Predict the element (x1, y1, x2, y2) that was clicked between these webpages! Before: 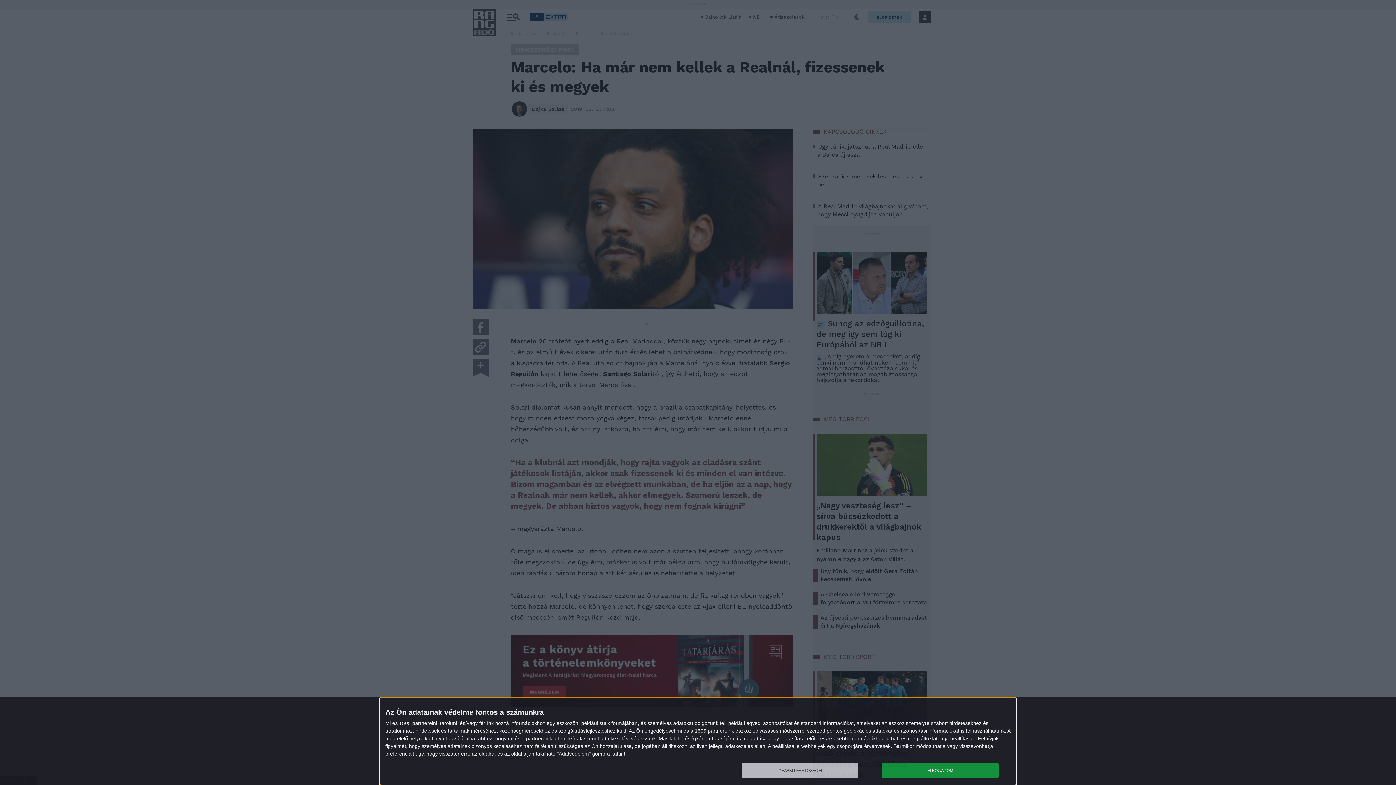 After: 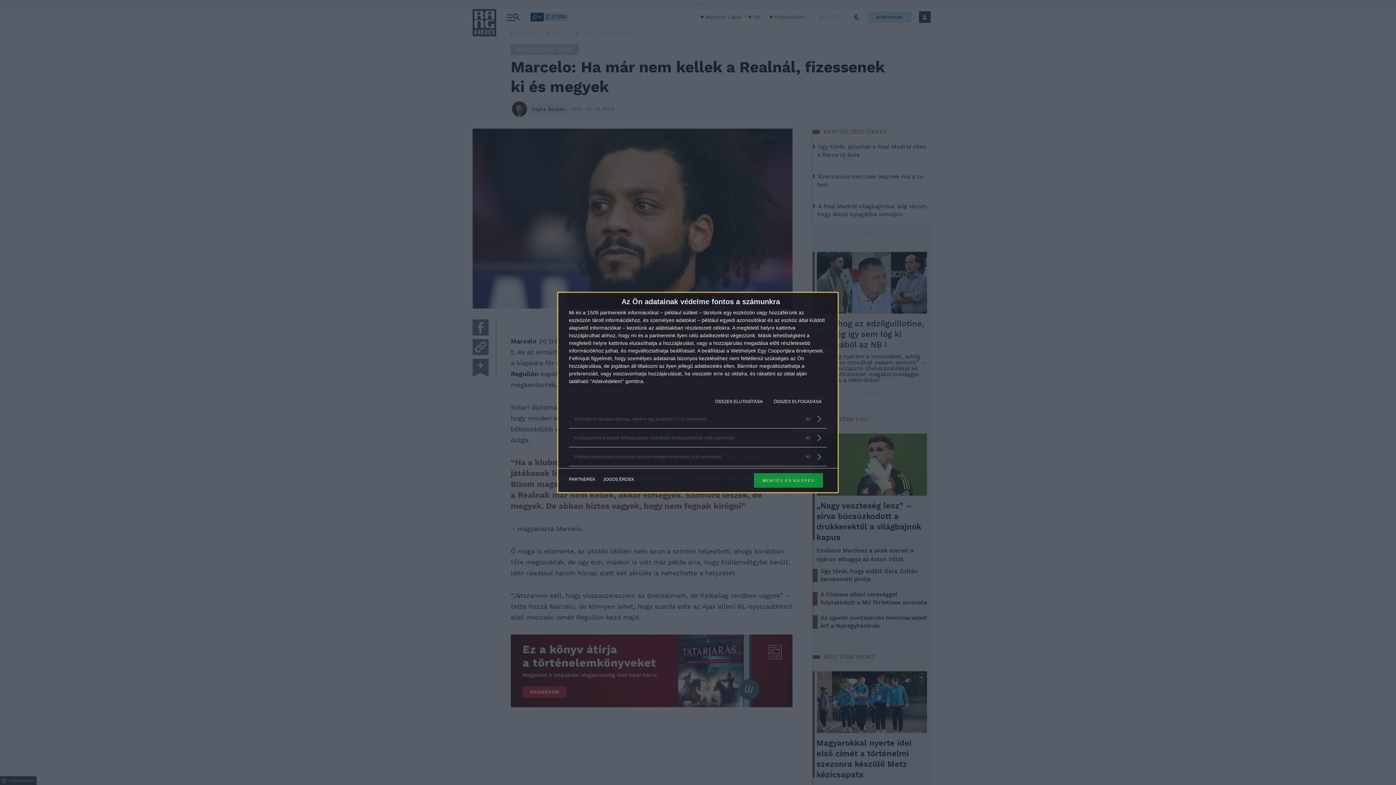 Action: label: TOVÁBBI LEHETŐSÉGEK bbox: (741, 763, 858, 778)